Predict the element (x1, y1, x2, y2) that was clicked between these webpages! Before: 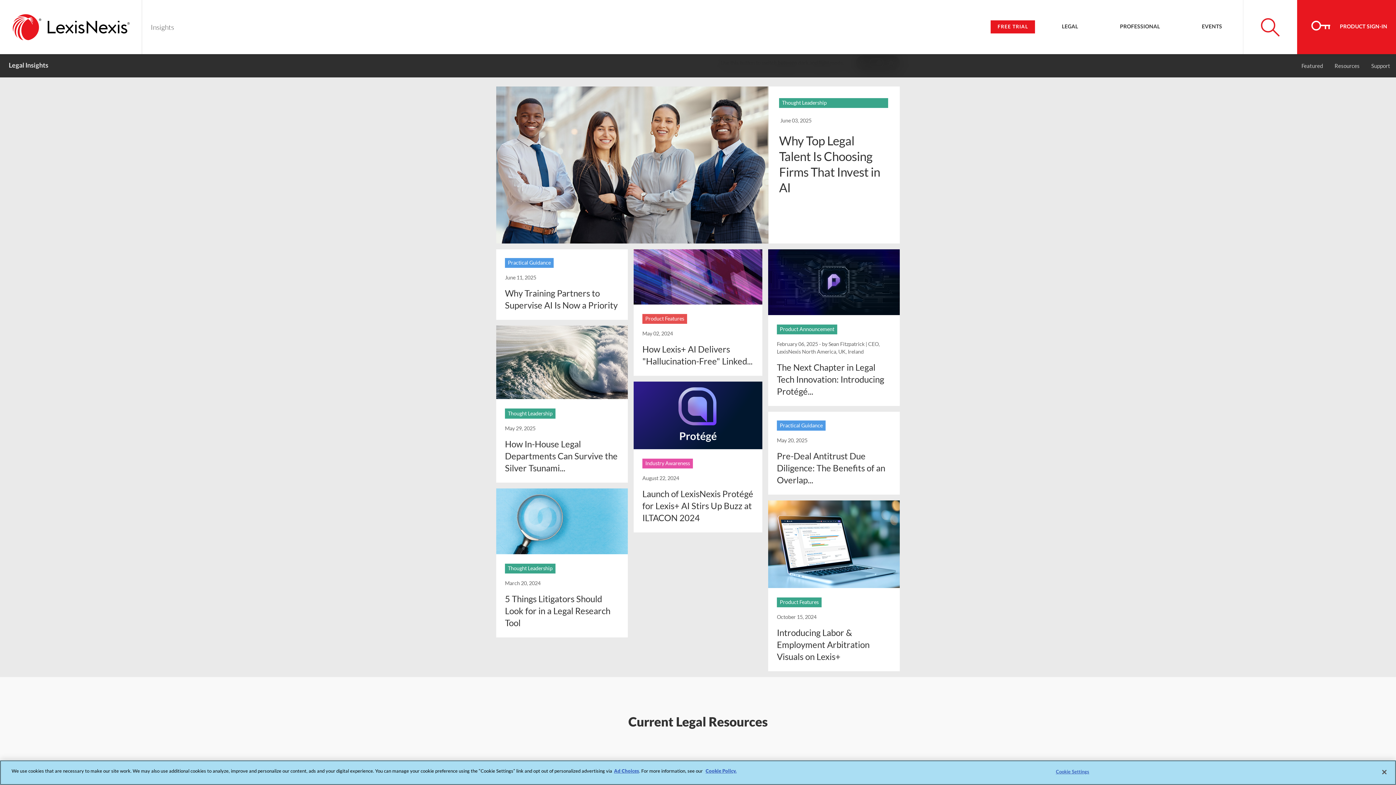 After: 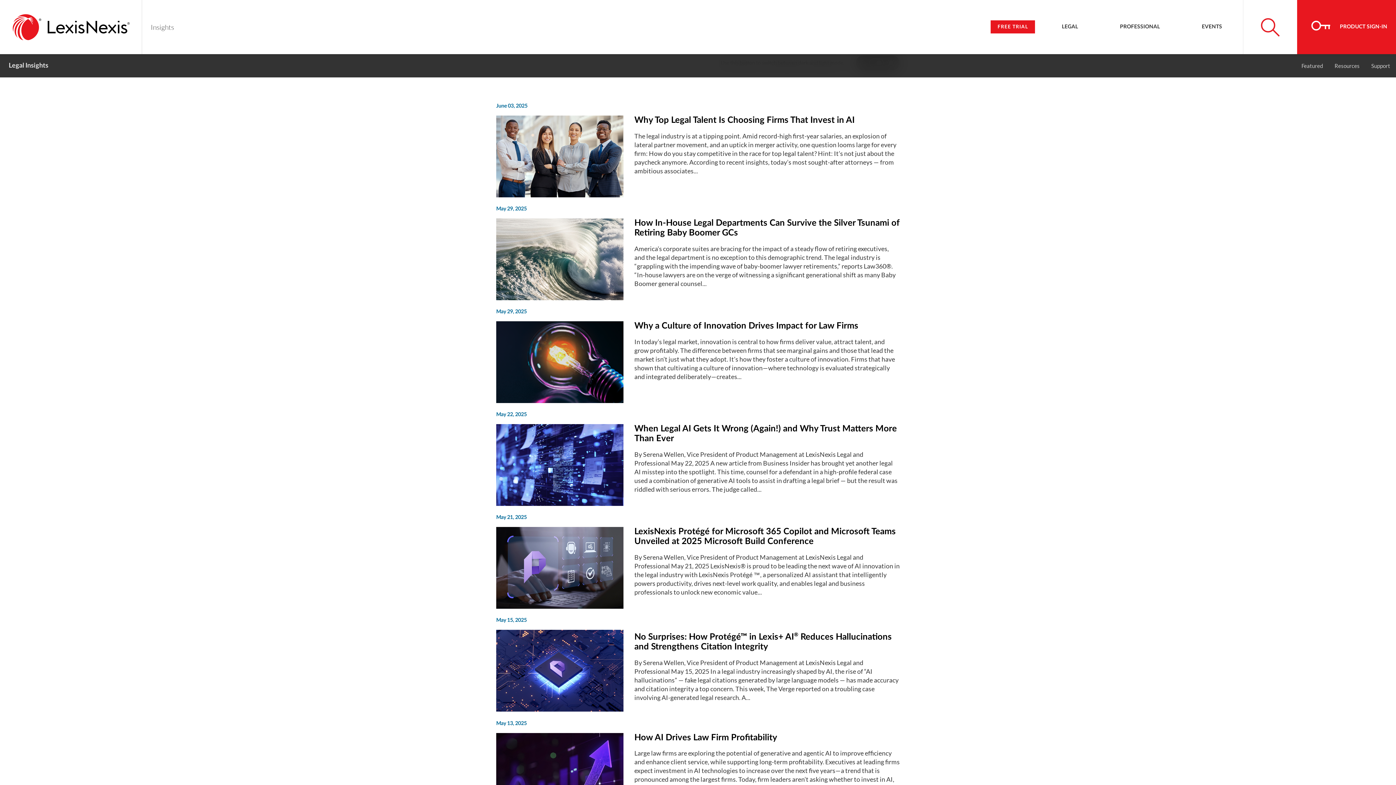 Action: bbox: (505, 563, 555, 573) label: Thought Leadership